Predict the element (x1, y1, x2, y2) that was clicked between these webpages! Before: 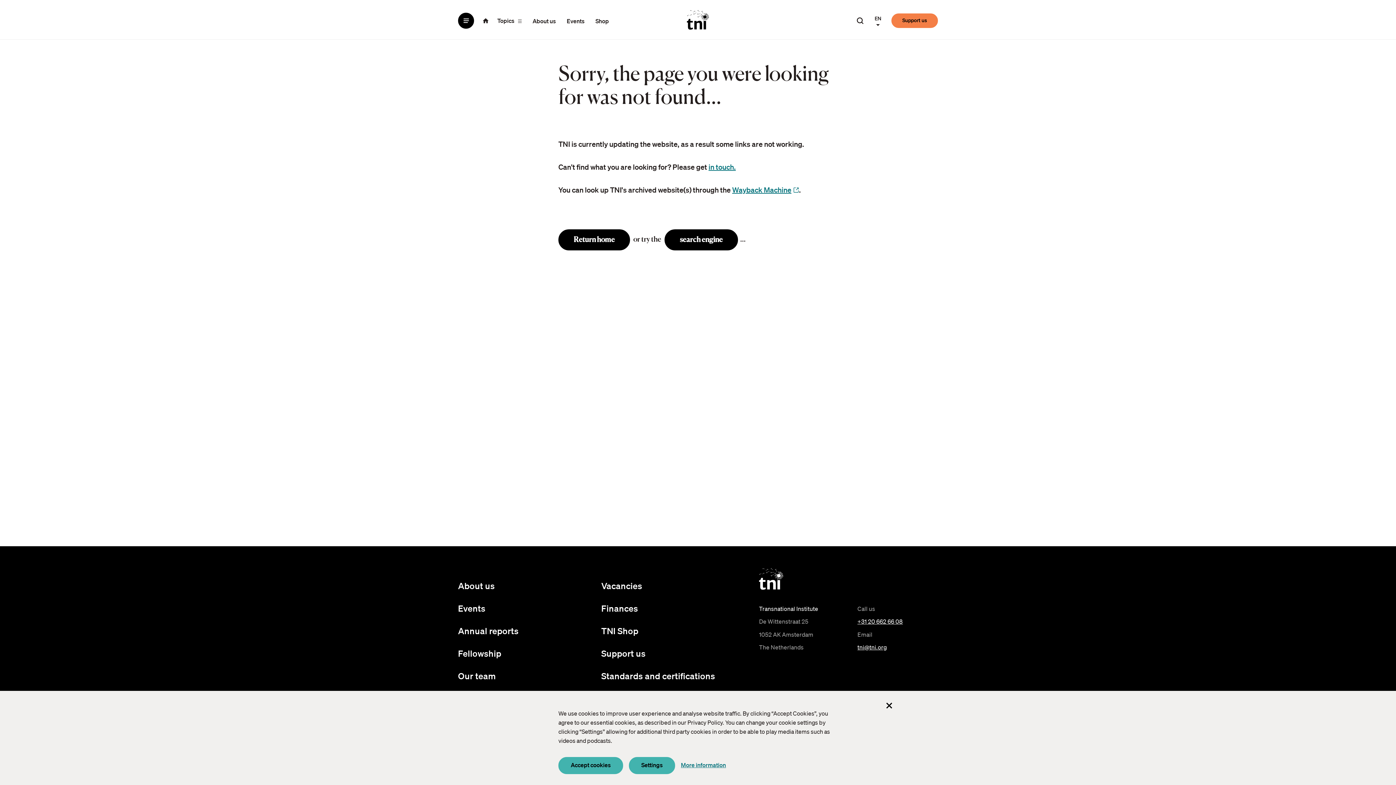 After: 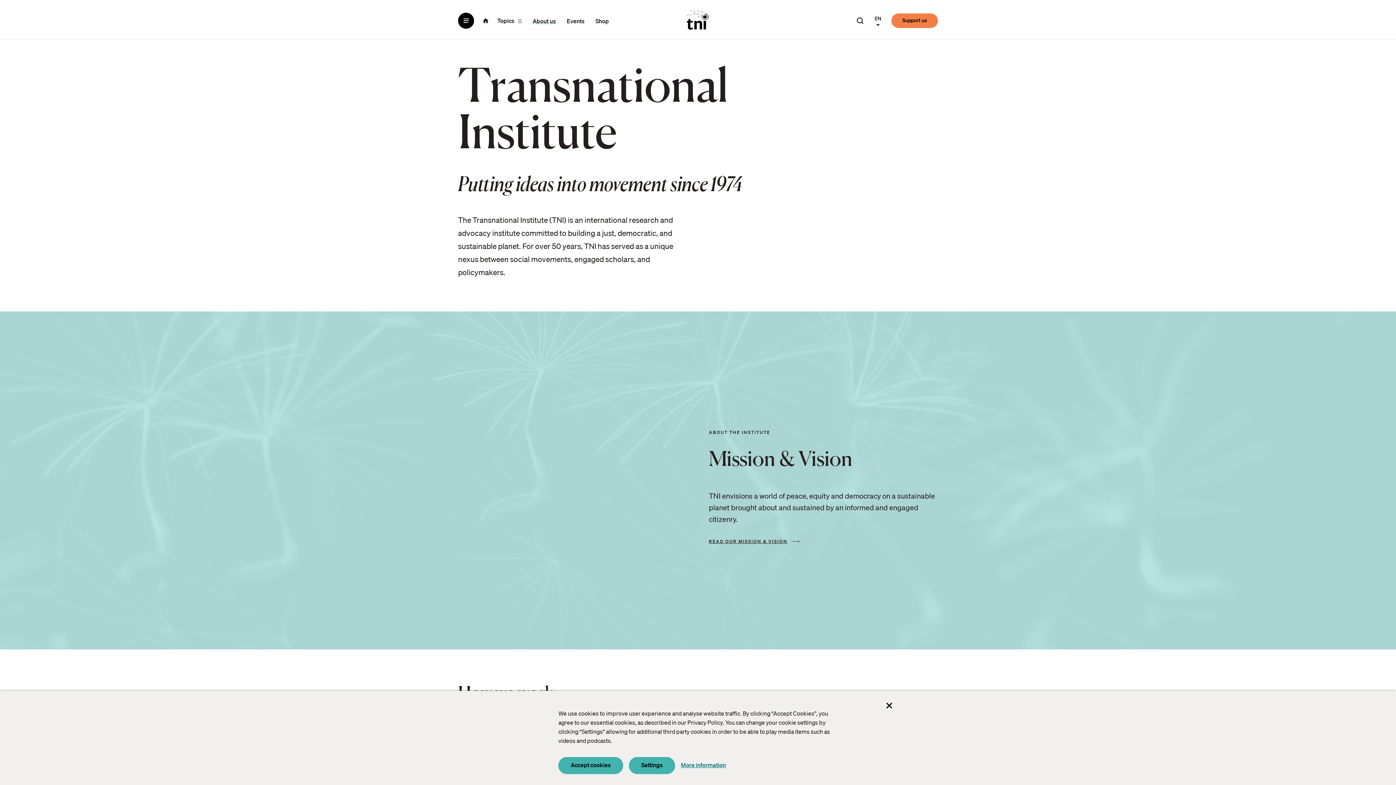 Action: bbox: (458, 581, 494, 591) label: About us